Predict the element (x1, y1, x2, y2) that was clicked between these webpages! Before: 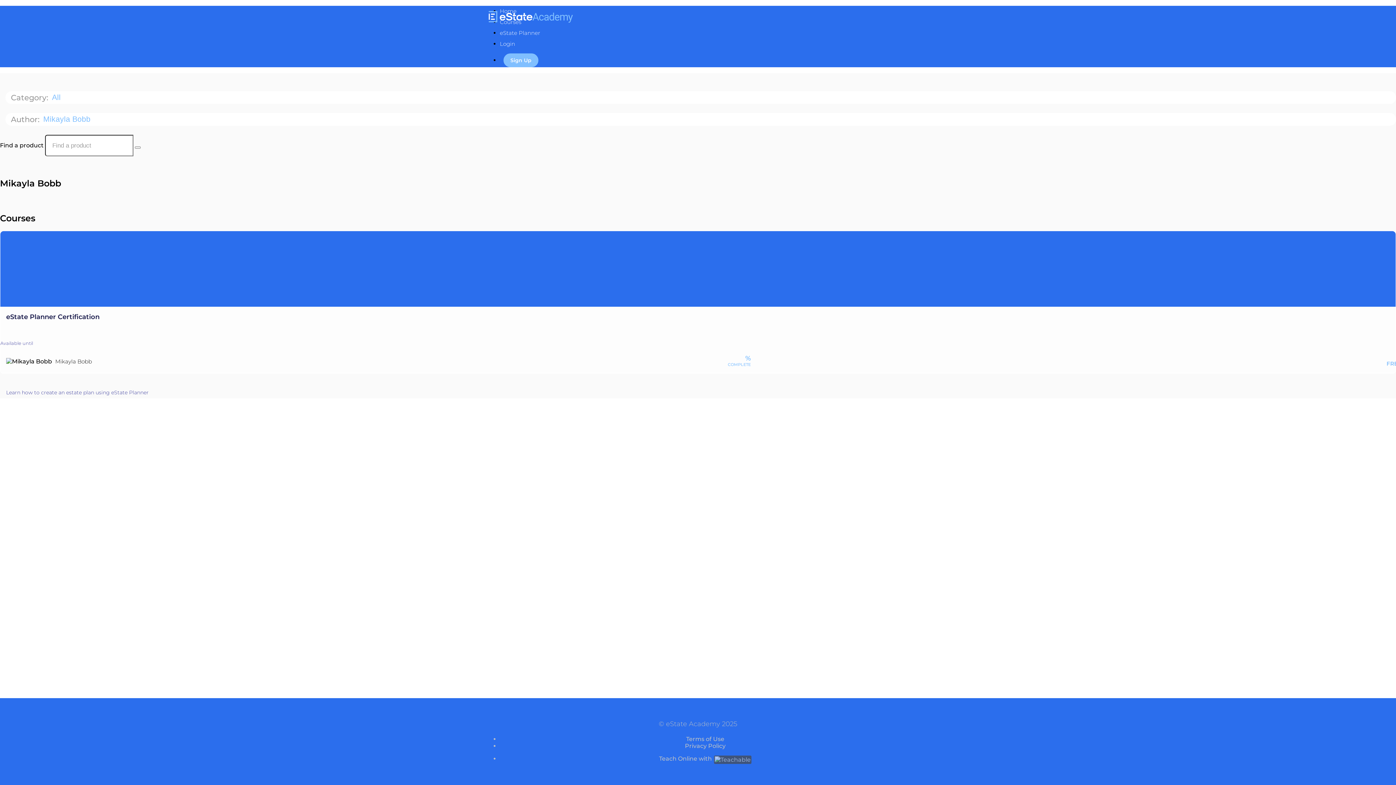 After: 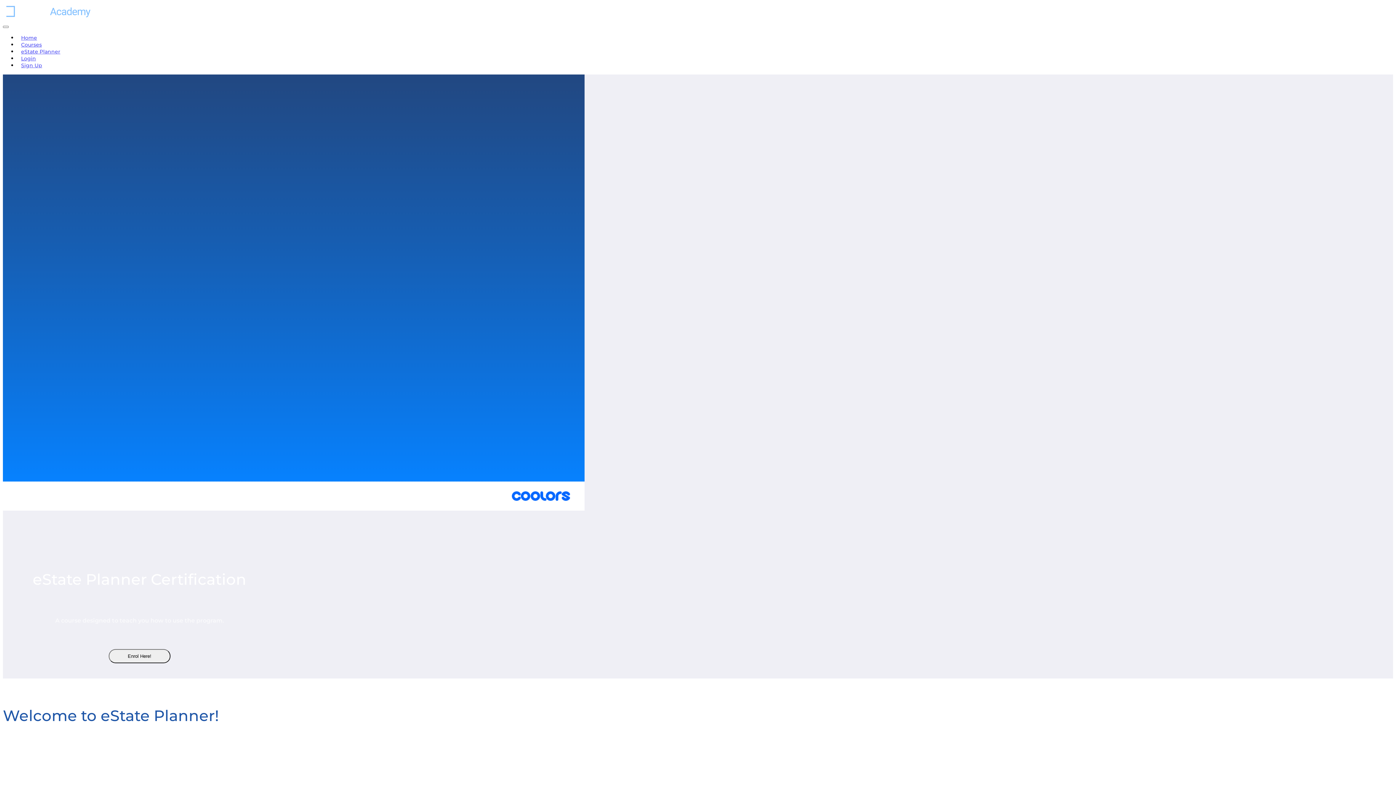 Action: bbox: (0, 231, 1396, 397) label: eState Planner Certification

Available until

Learn how to create an estate plan using eState Planner